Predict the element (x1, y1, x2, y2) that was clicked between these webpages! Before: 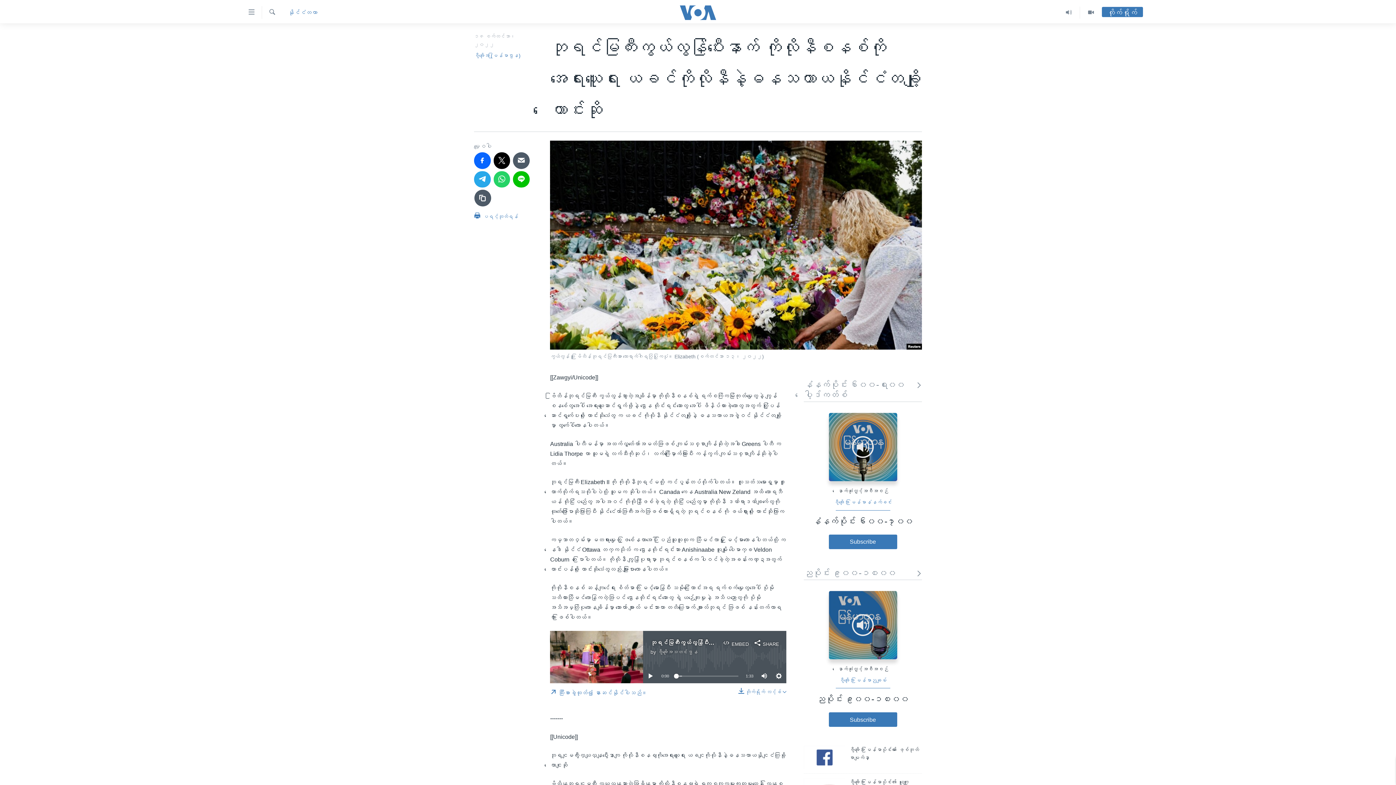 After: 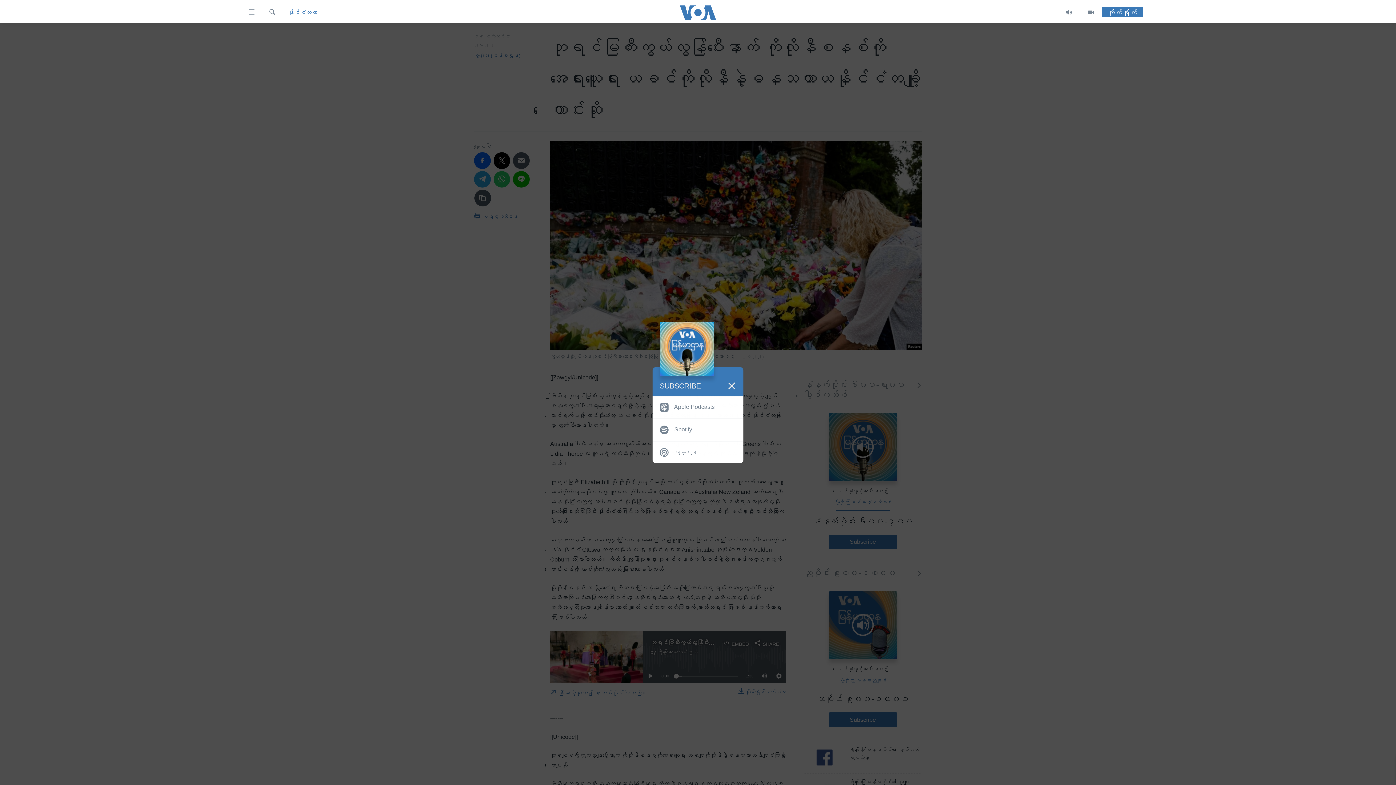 Action: label: Subscribe bbox: (828, 534, 897, 549)